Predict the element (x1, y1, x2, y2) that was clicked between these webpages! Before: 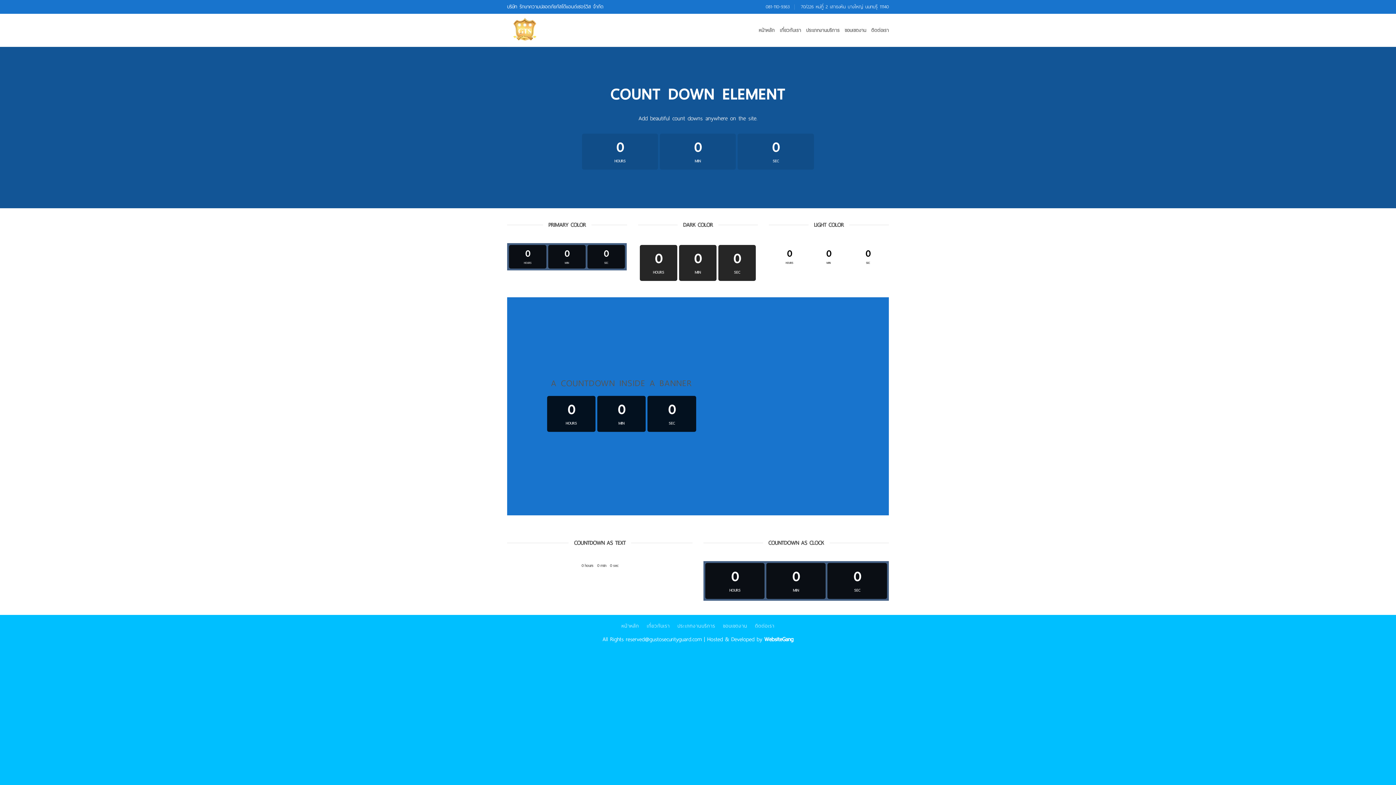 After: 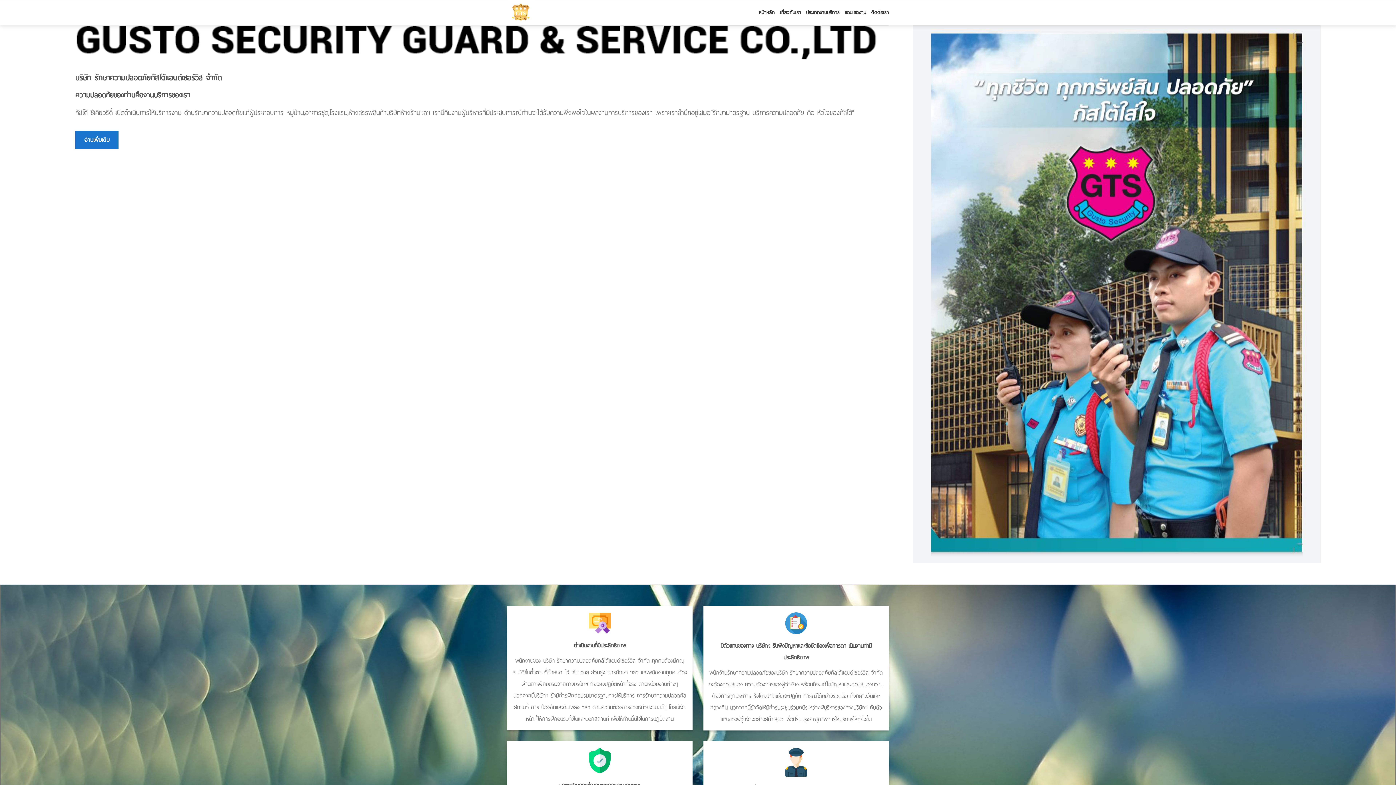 Action: label: เกี่ยวกับเรา bbox: (780, 23, 801, 36)